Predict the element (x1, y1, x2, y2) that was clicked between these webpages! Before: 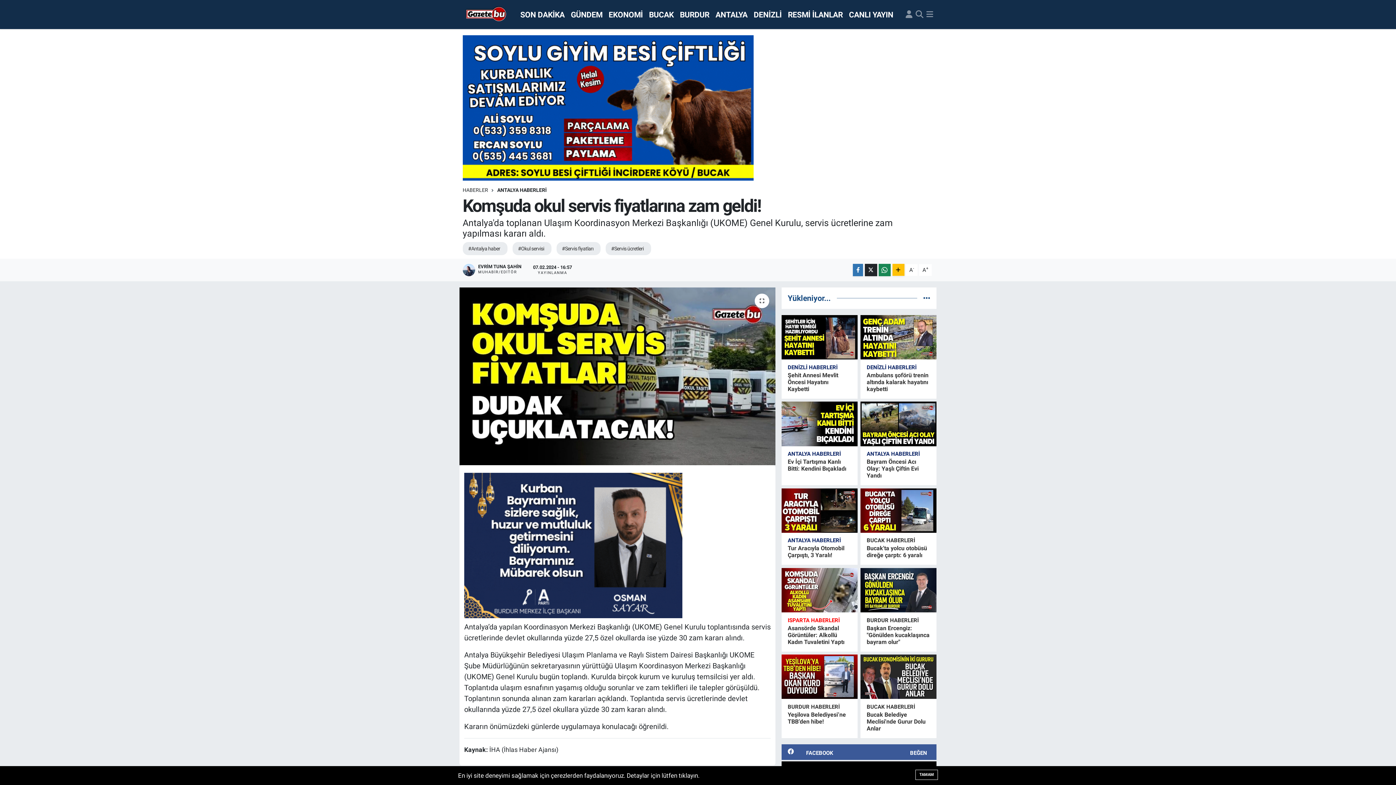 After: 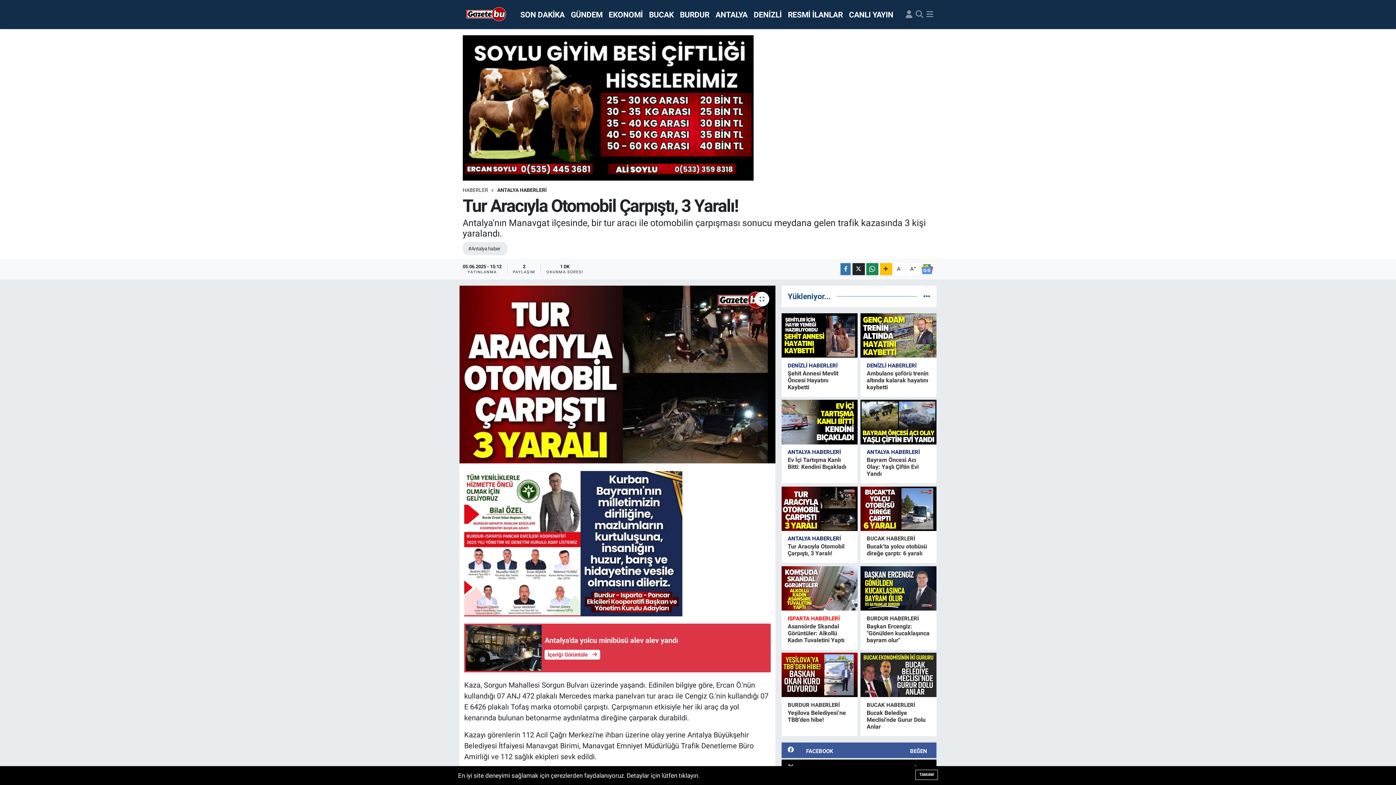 Action: bbox: (781, 488, 857, 533)